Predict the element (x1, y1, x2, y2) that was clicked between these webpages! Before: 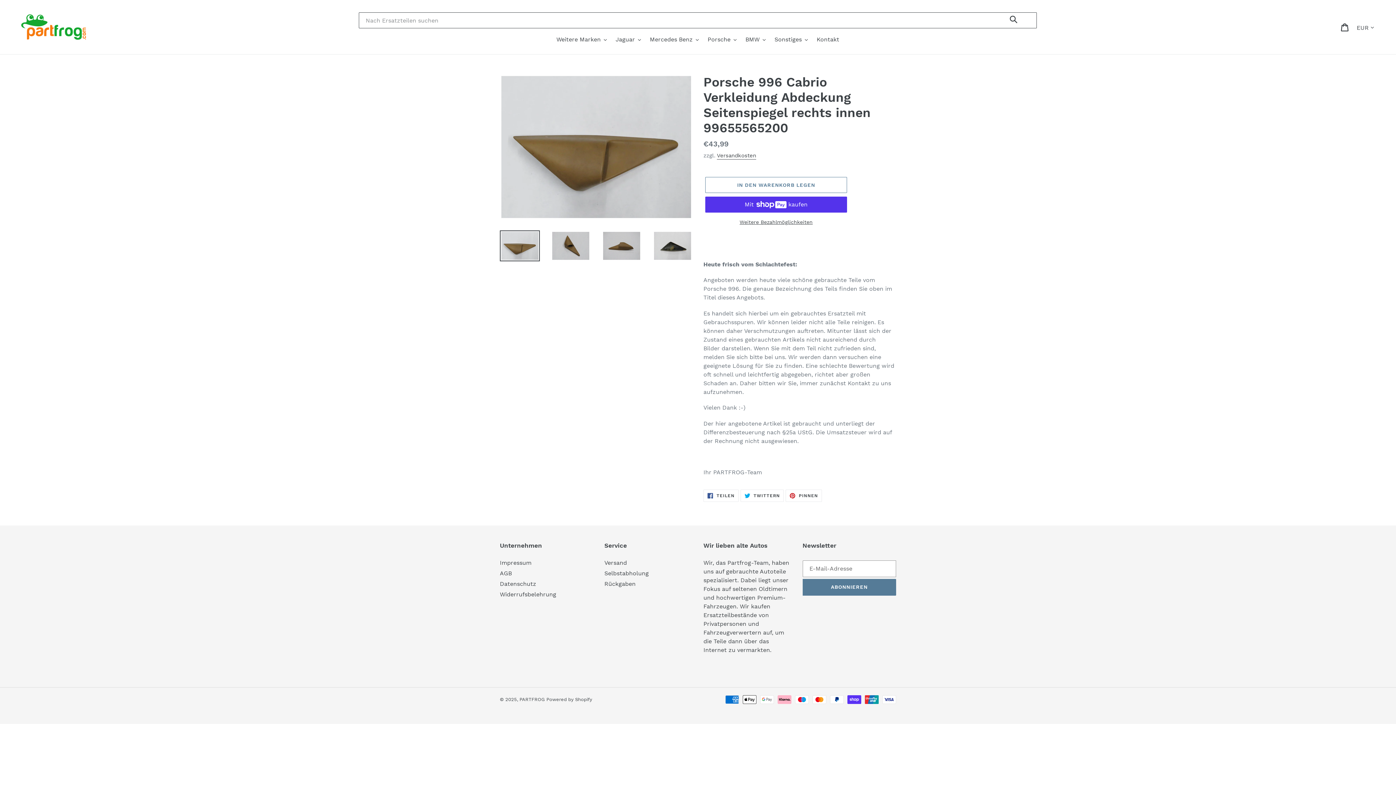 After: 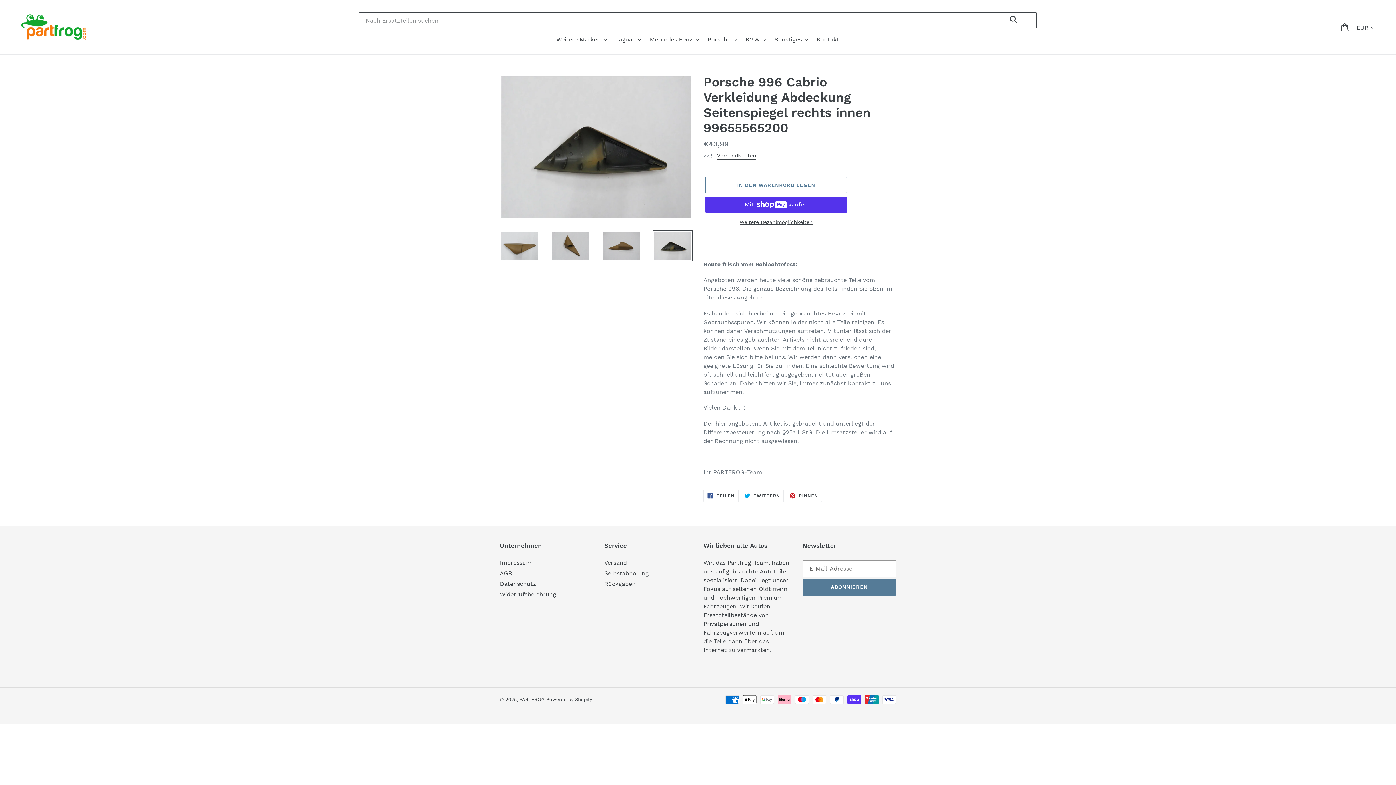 Action: bbox: (652, 230, 692, 261)